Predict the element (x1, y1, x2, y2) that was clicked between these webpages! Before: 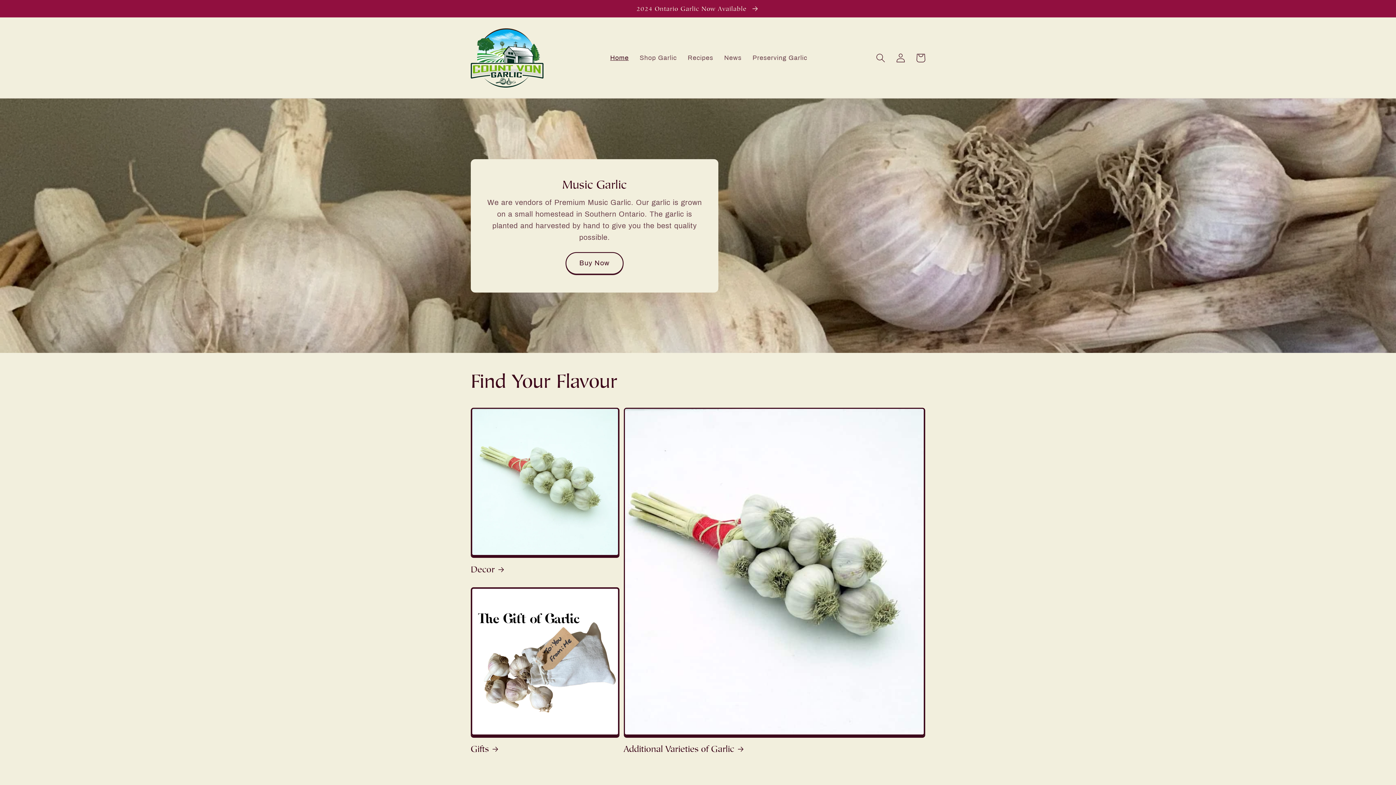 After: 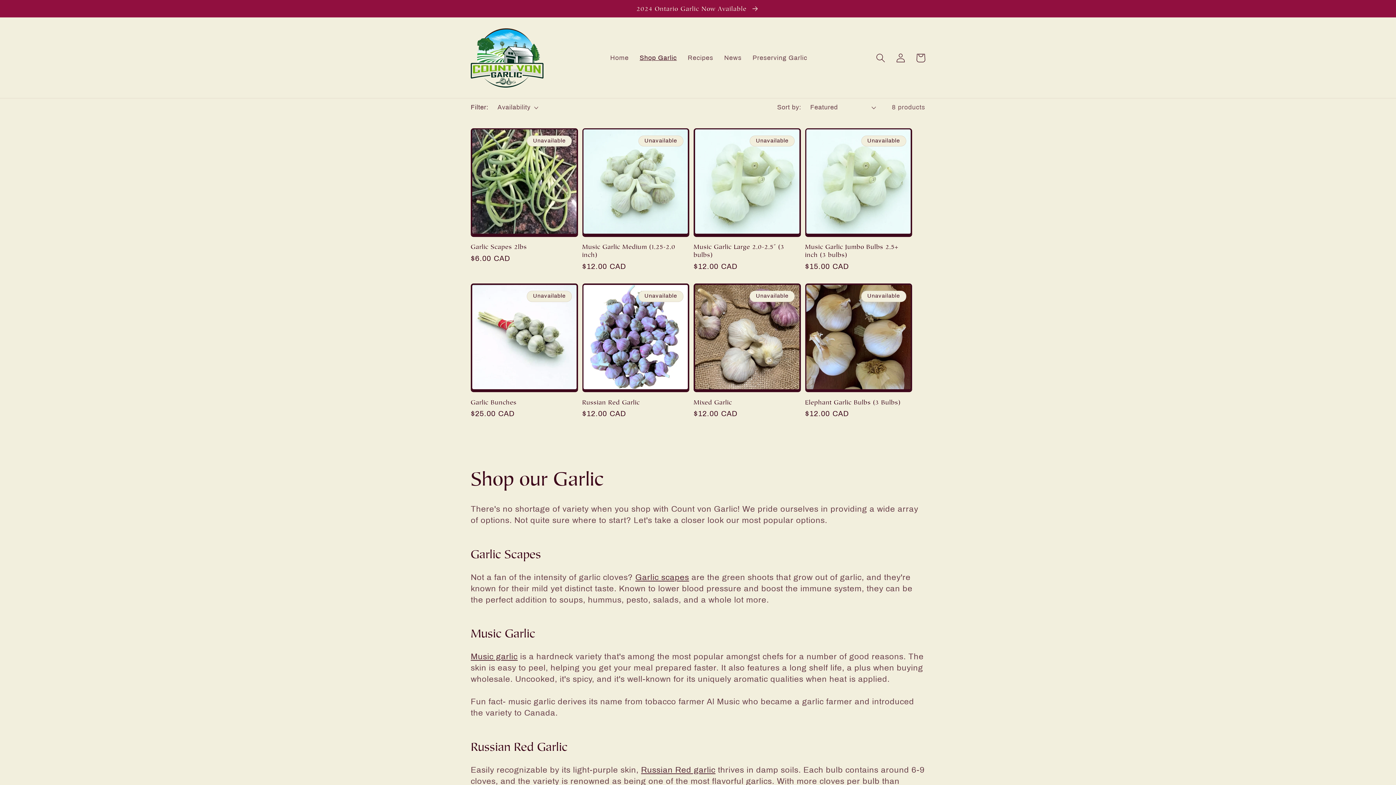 Action: bbox: (0, 0, 1396, 17) label: 2024 Ontario Garlic Now Available 